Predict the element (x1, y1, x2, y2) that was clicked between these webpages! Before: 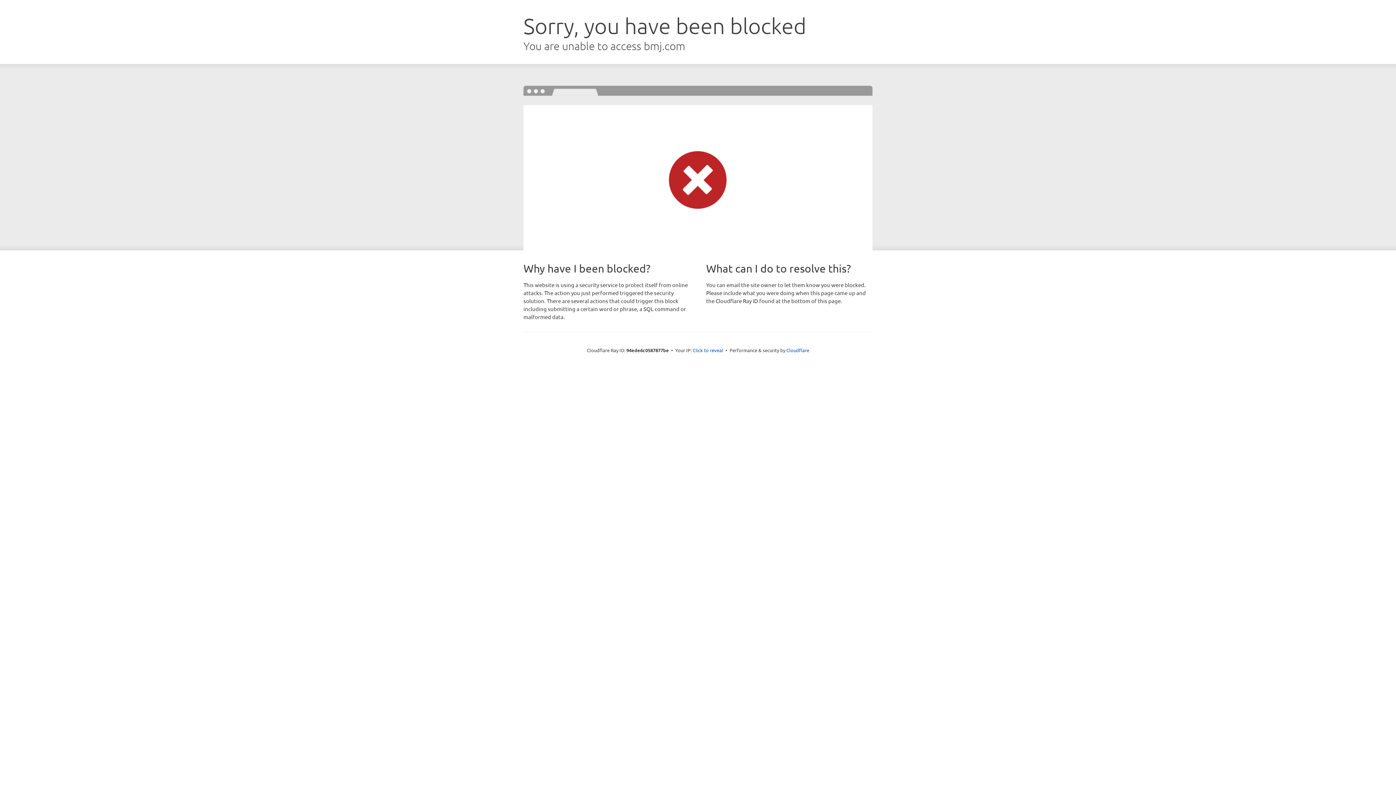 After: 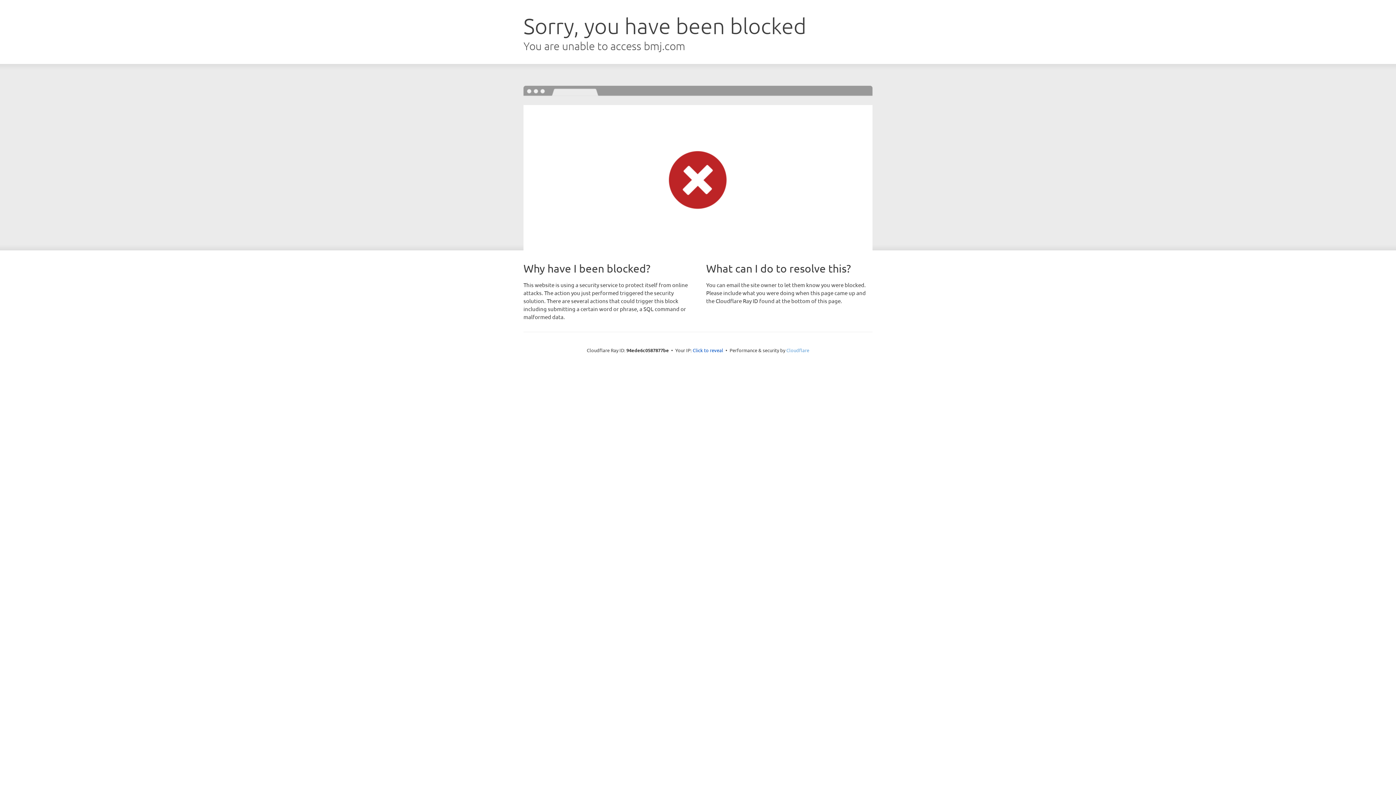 Action: label: Cloudflare bbox: (786, 347, 809, 353)